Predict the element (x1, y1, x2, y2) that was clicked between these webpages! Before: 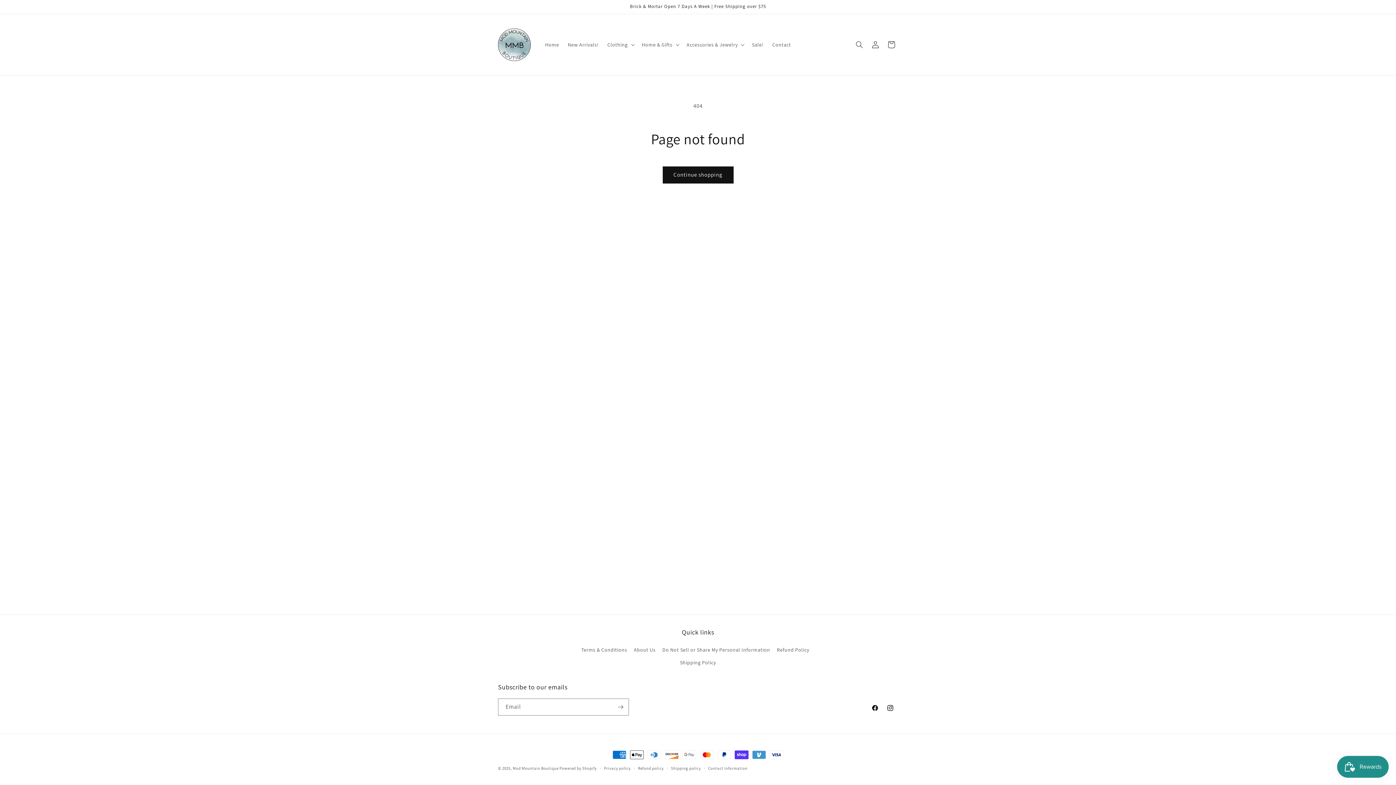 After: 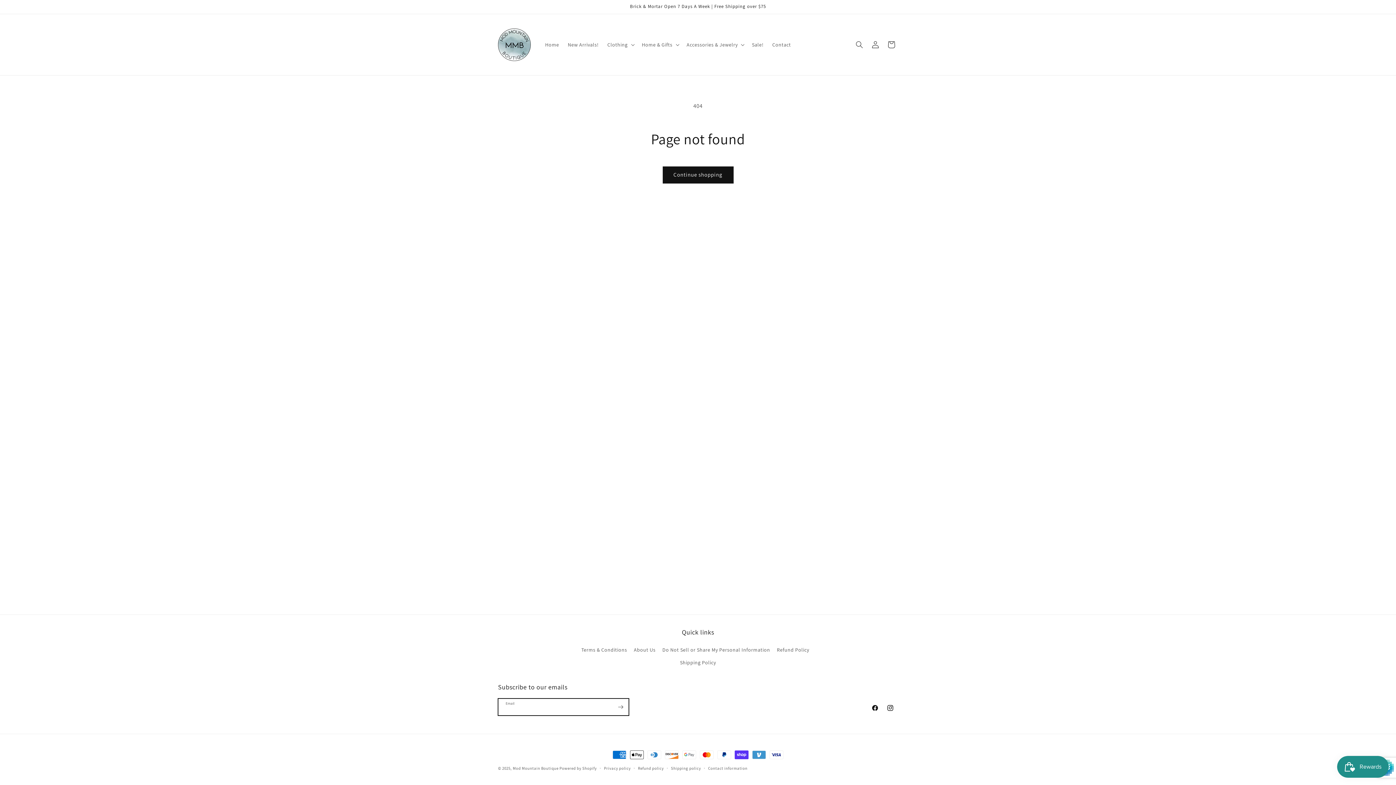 Action: bbox: (612, 698, 628, 716) label: Subscribe